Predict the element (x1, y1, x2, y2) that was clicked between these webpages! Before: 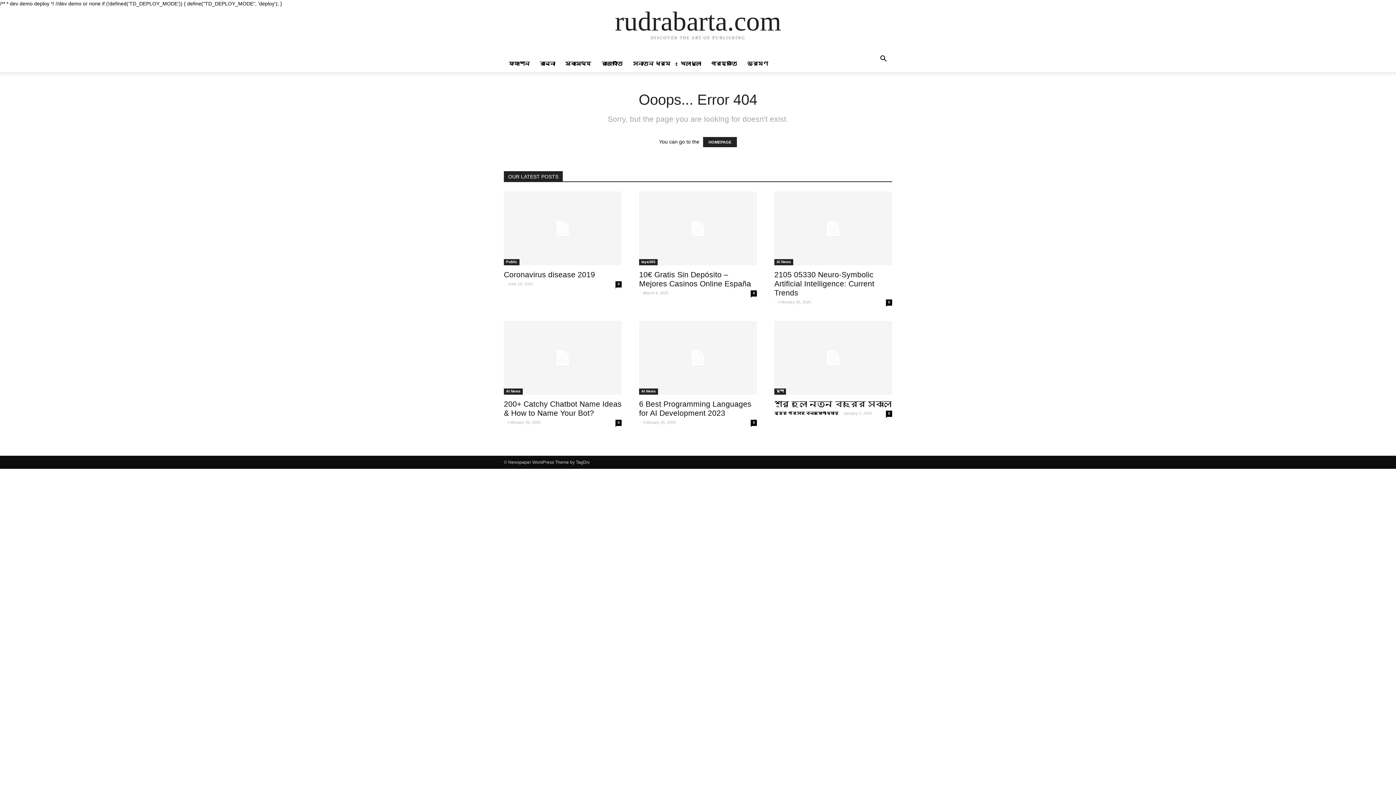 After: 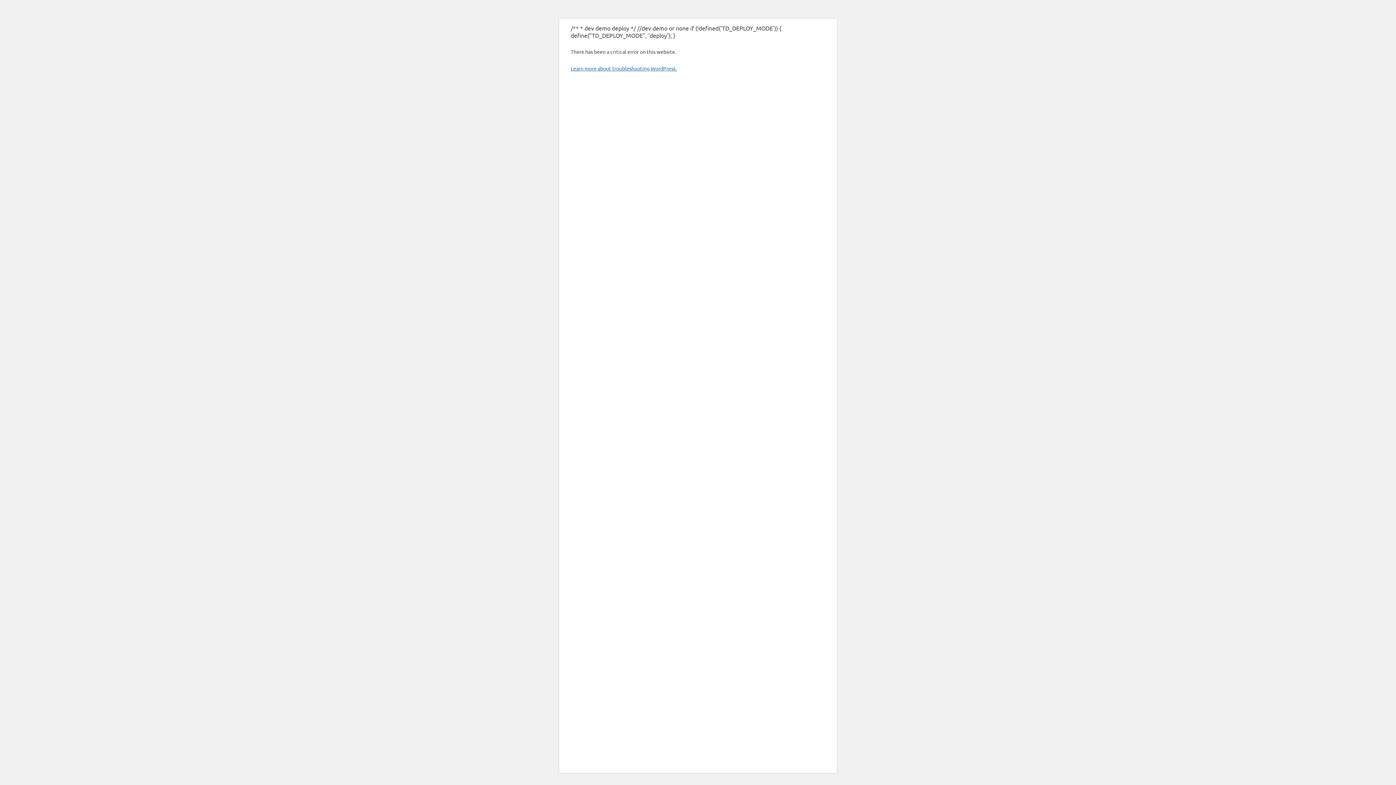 Action: bbox: (639, 191, 757, 265)